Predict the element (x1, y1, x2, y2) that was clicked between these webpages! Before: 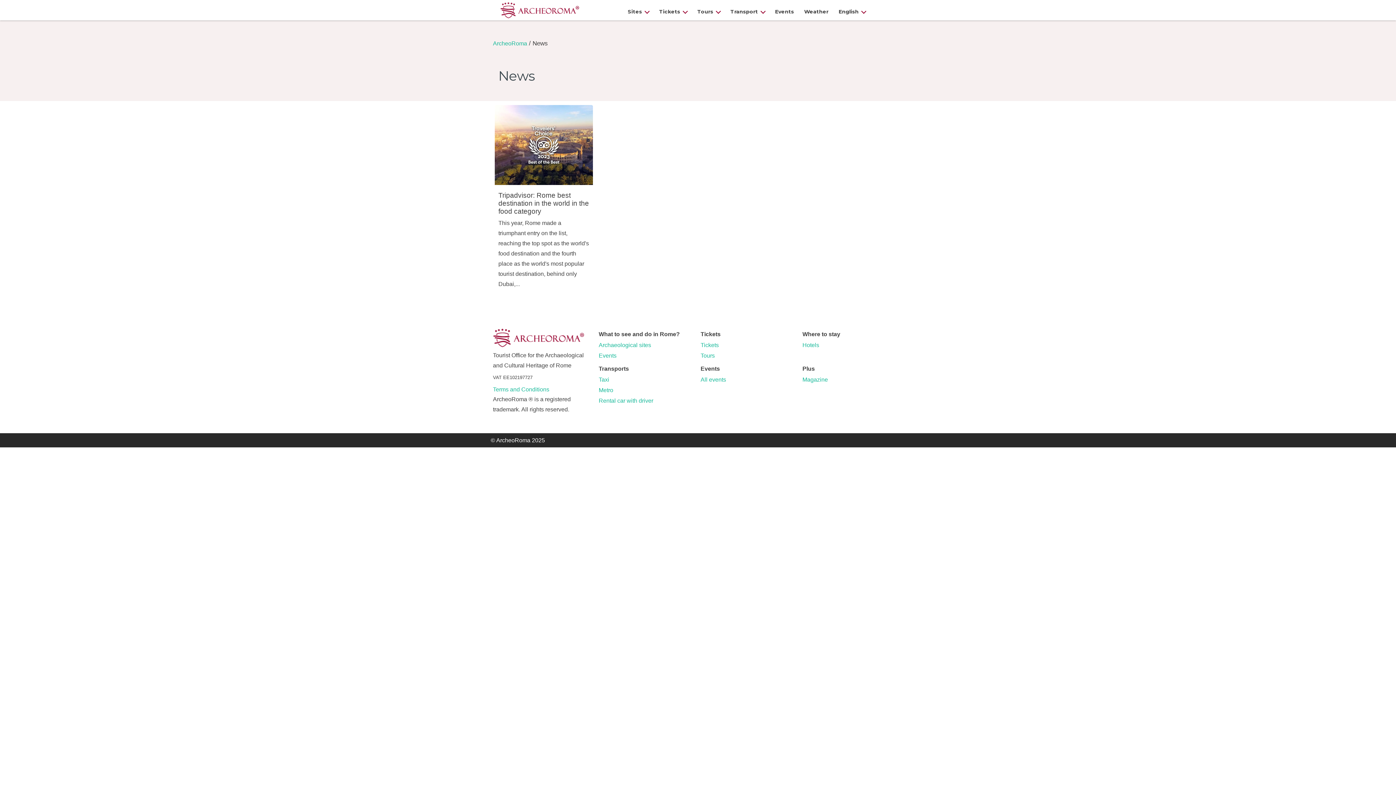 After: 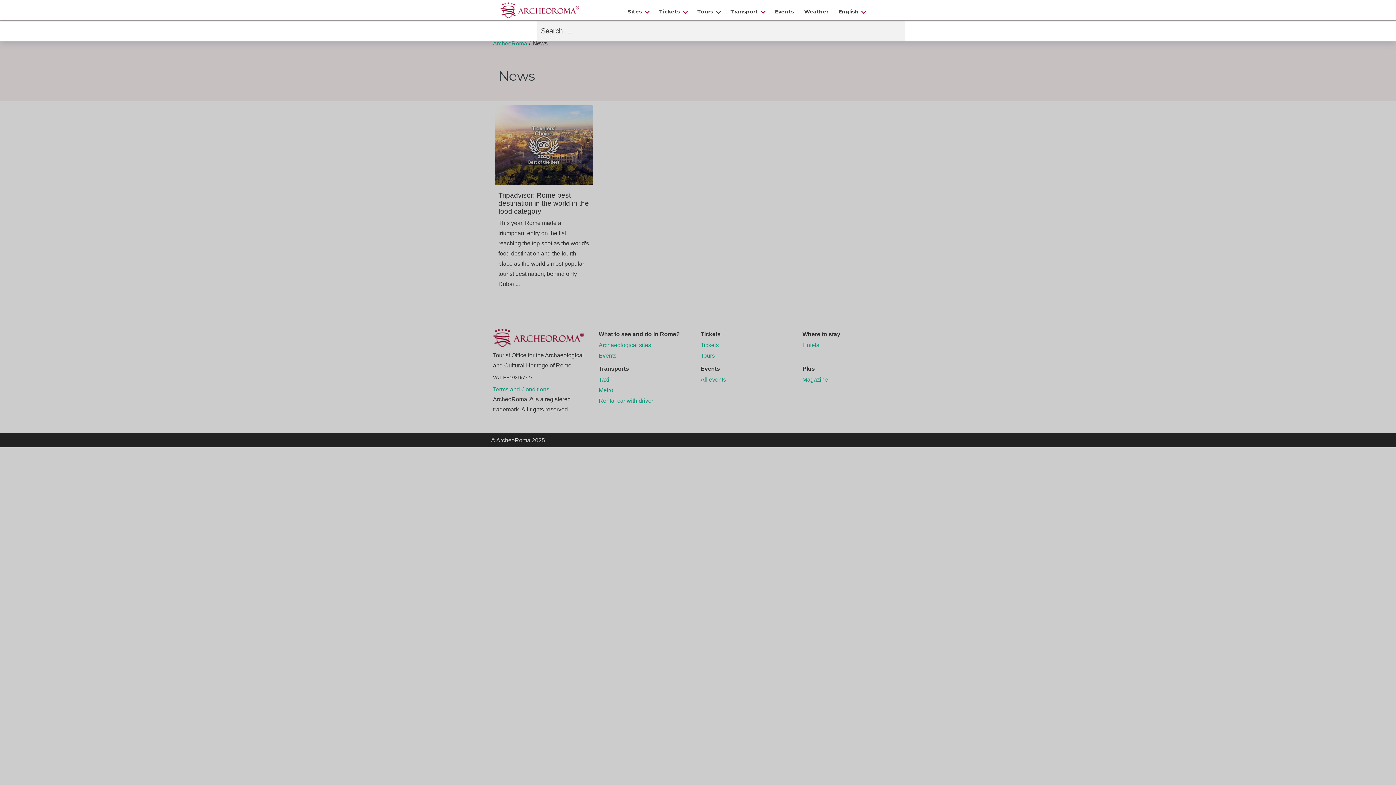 Action: bbox: (870, 2, 905, 21)